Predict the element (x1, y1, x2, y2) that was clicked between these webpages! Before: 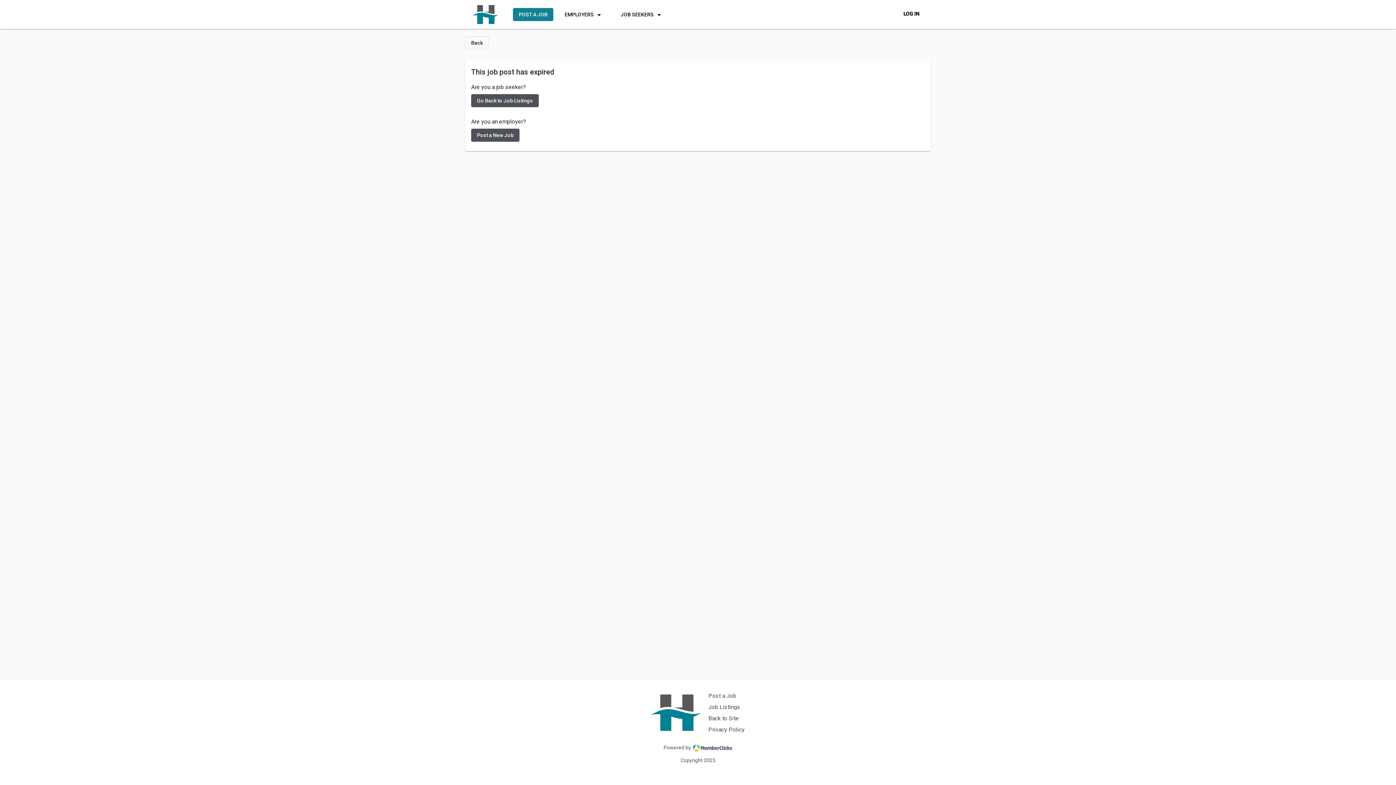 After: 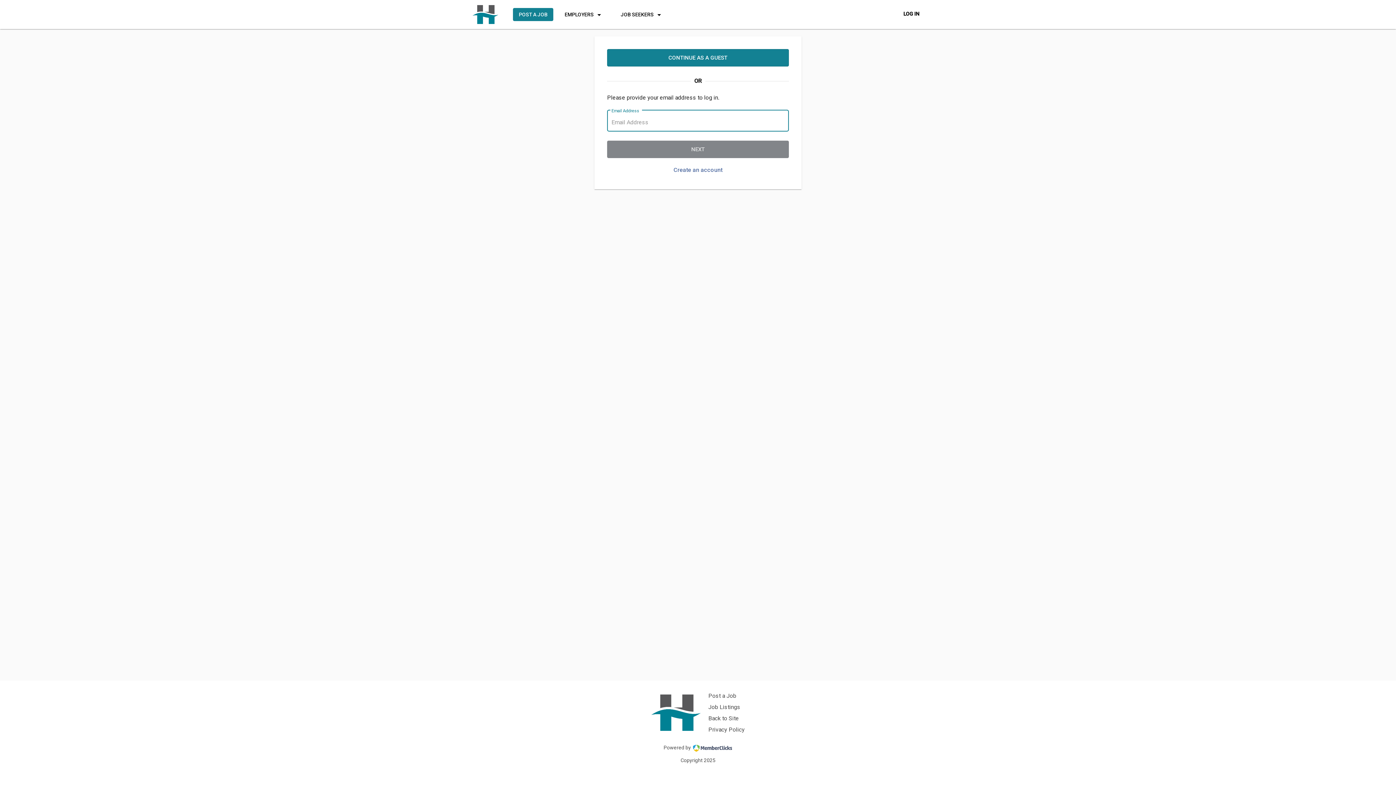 Action: bbox: (471, 128, 519, 141) label: Post a New Job